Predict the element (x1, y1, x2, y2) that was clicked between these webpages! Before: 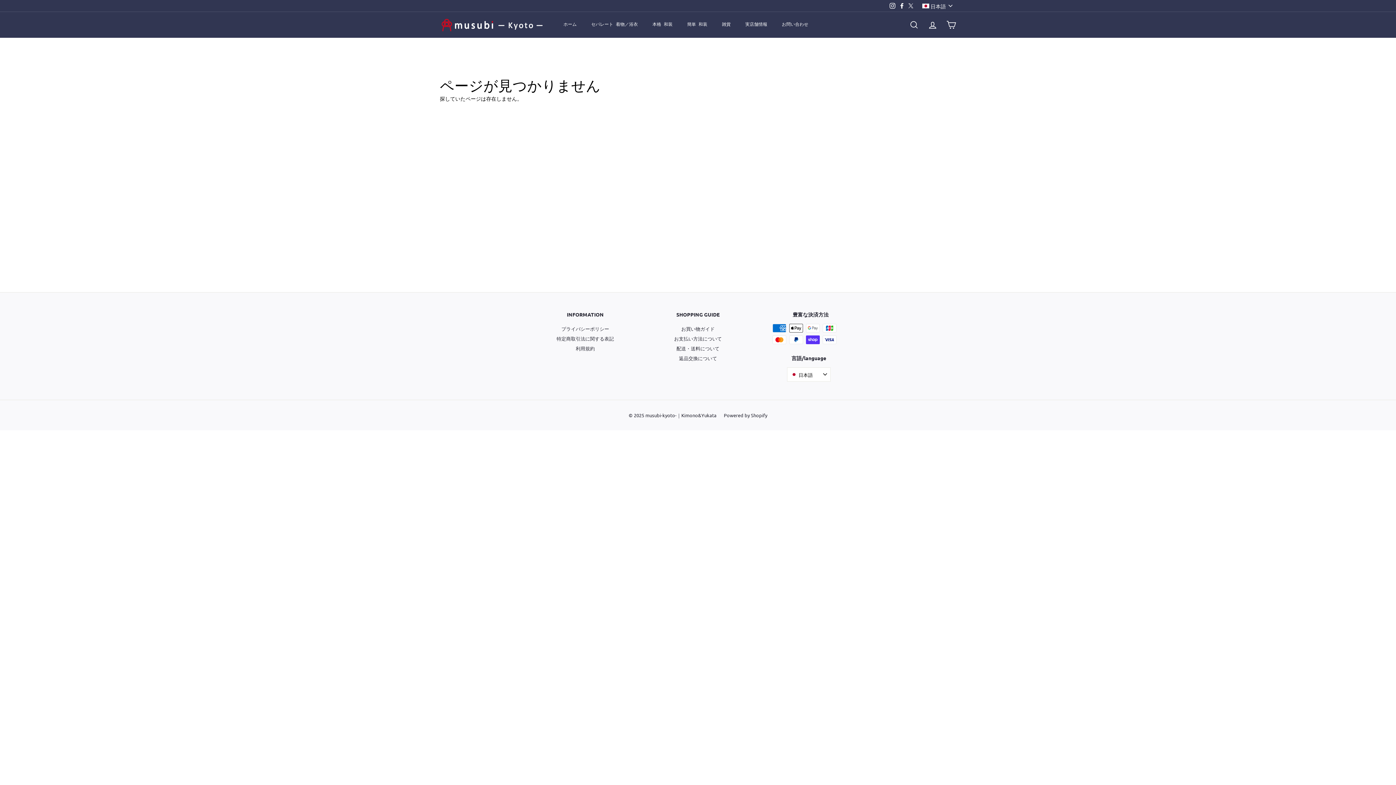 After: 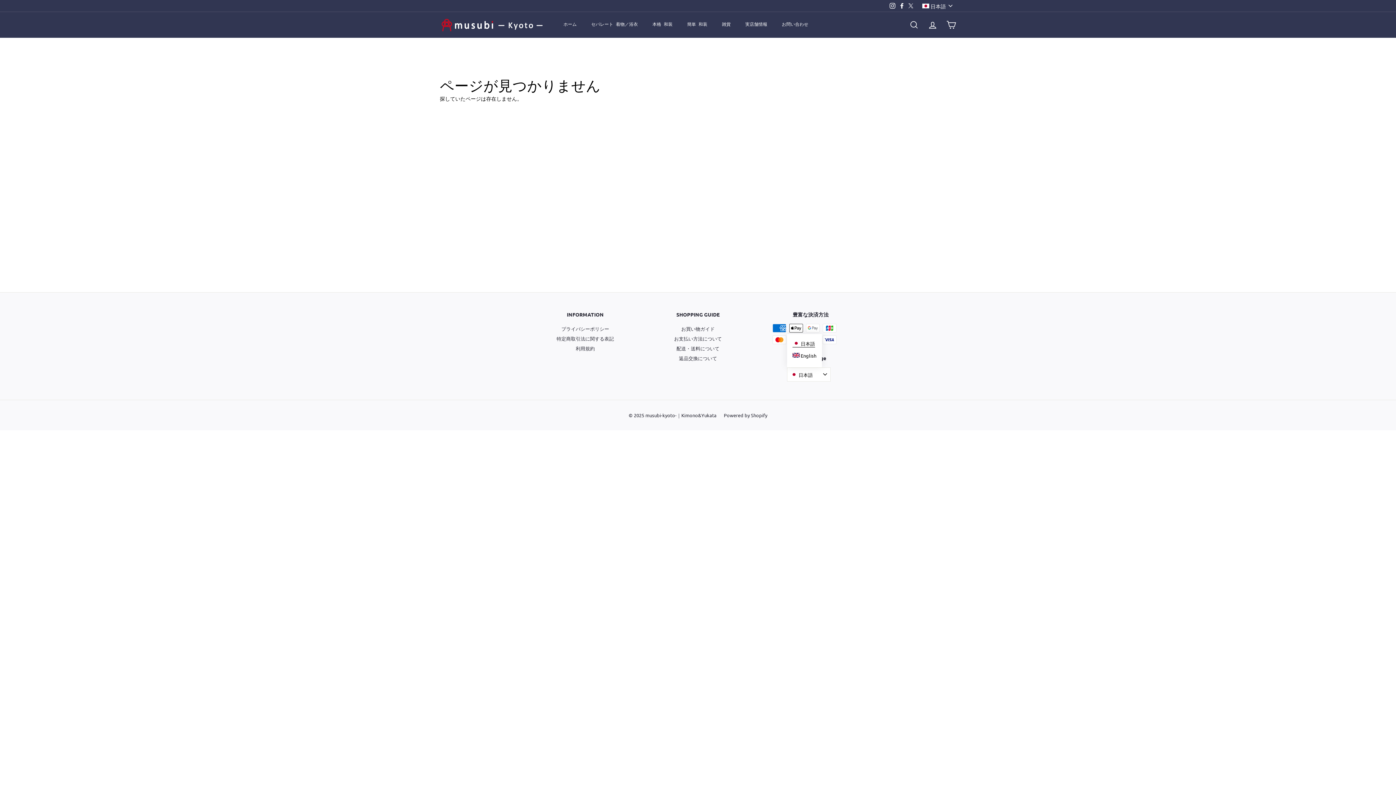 Action: bbox: (787, 367, 830, 381) label:  日本語